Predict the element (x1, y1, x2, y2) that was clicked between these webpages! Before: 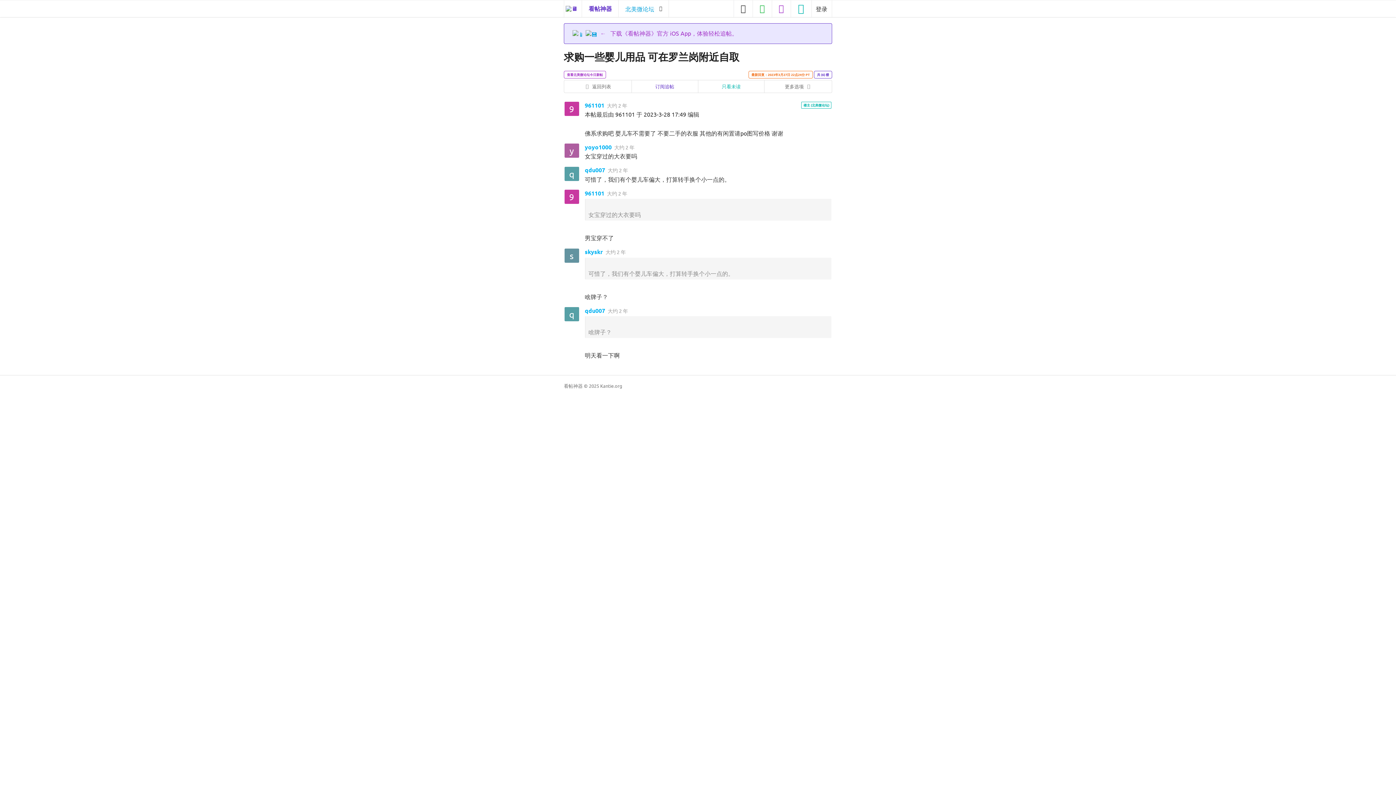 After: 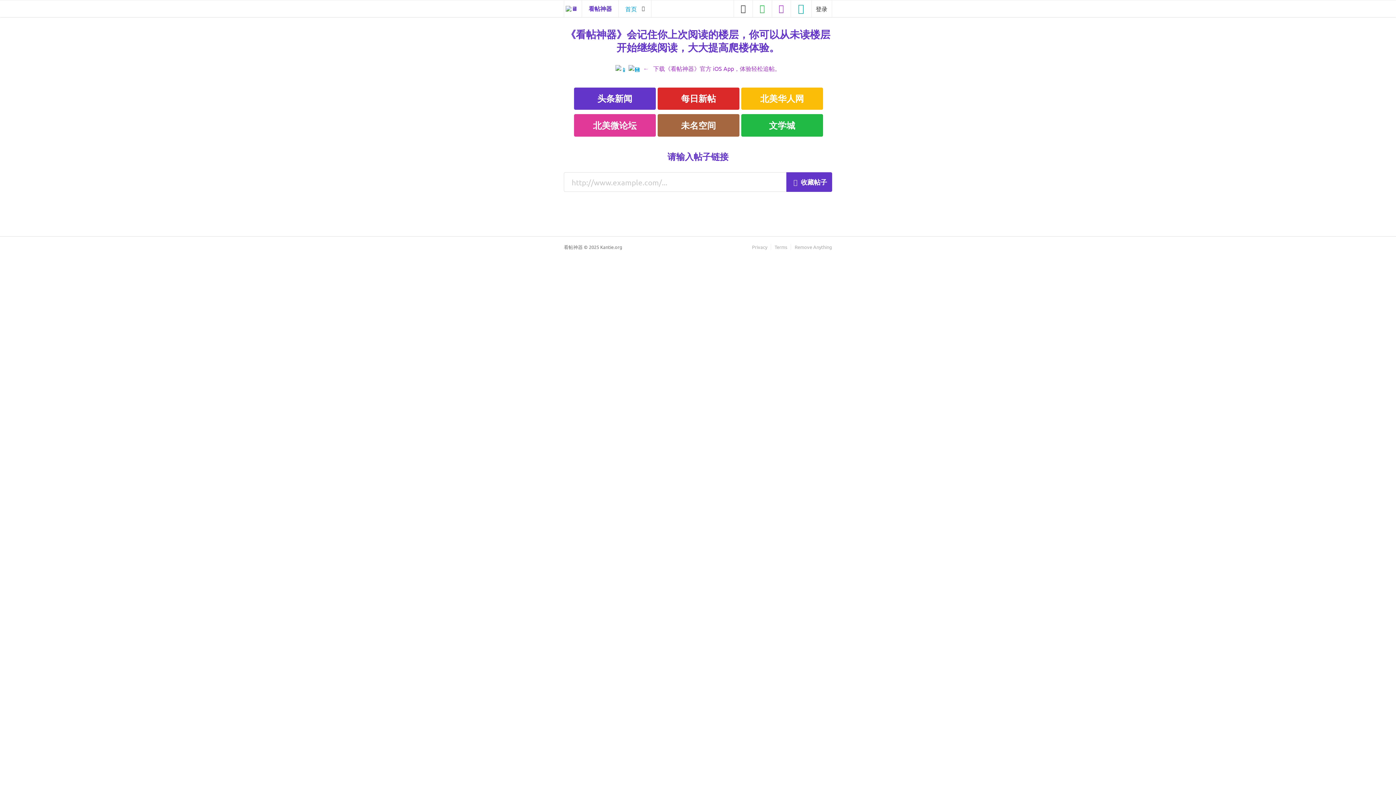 Action: label: 看帖神器 © 2025 Kantie.org bbox: (564, 382, 622, 389)